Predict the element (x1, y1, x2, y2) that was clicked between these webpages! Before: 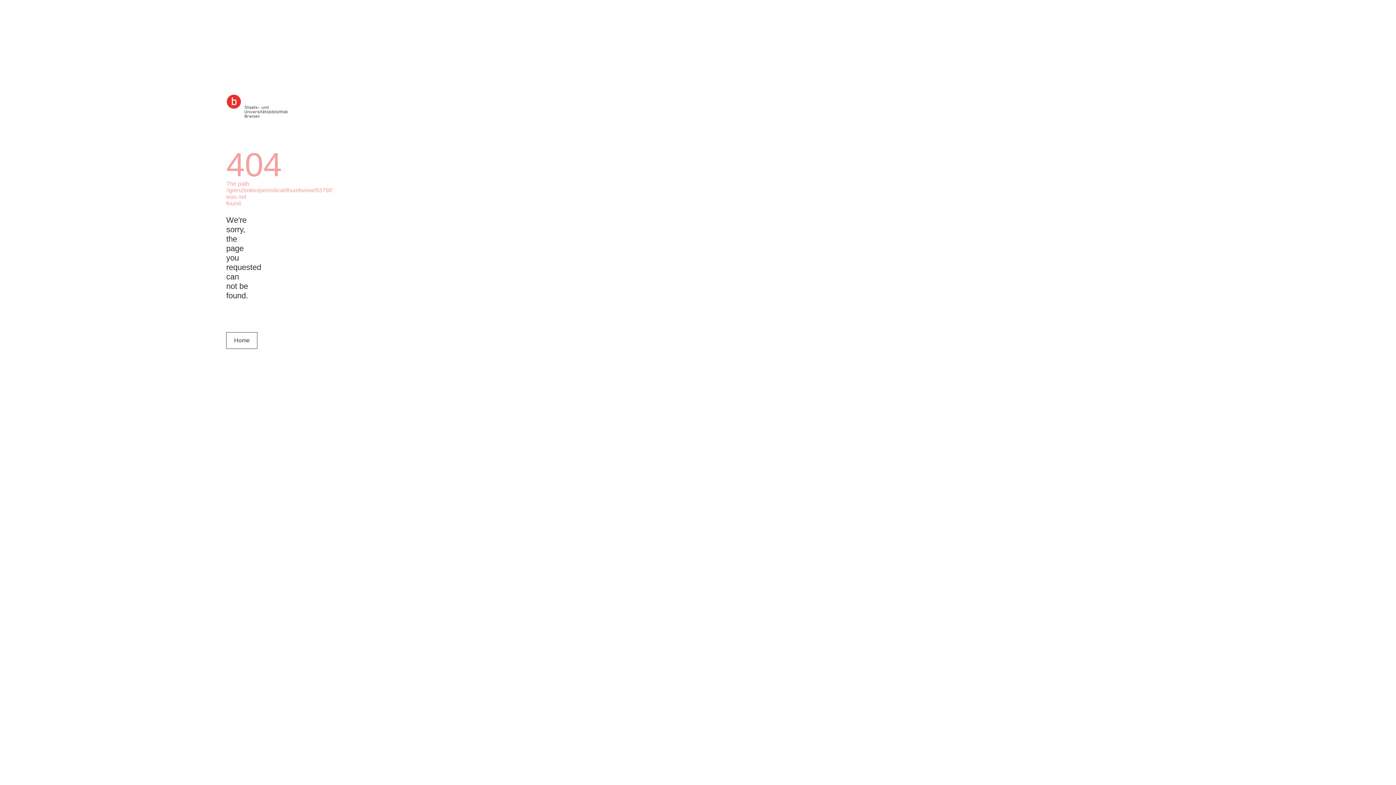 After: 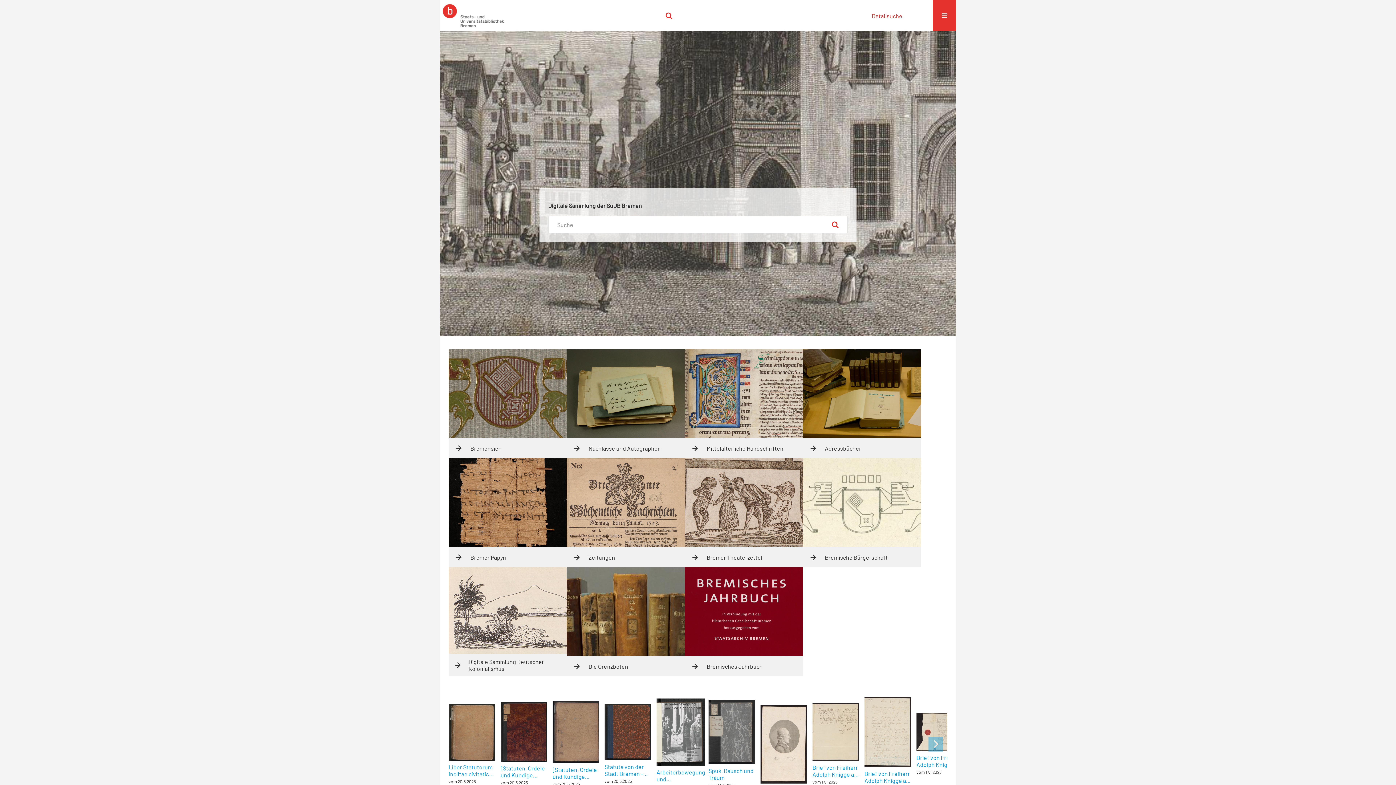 Action: bbox: (226, 94, 288, 122)